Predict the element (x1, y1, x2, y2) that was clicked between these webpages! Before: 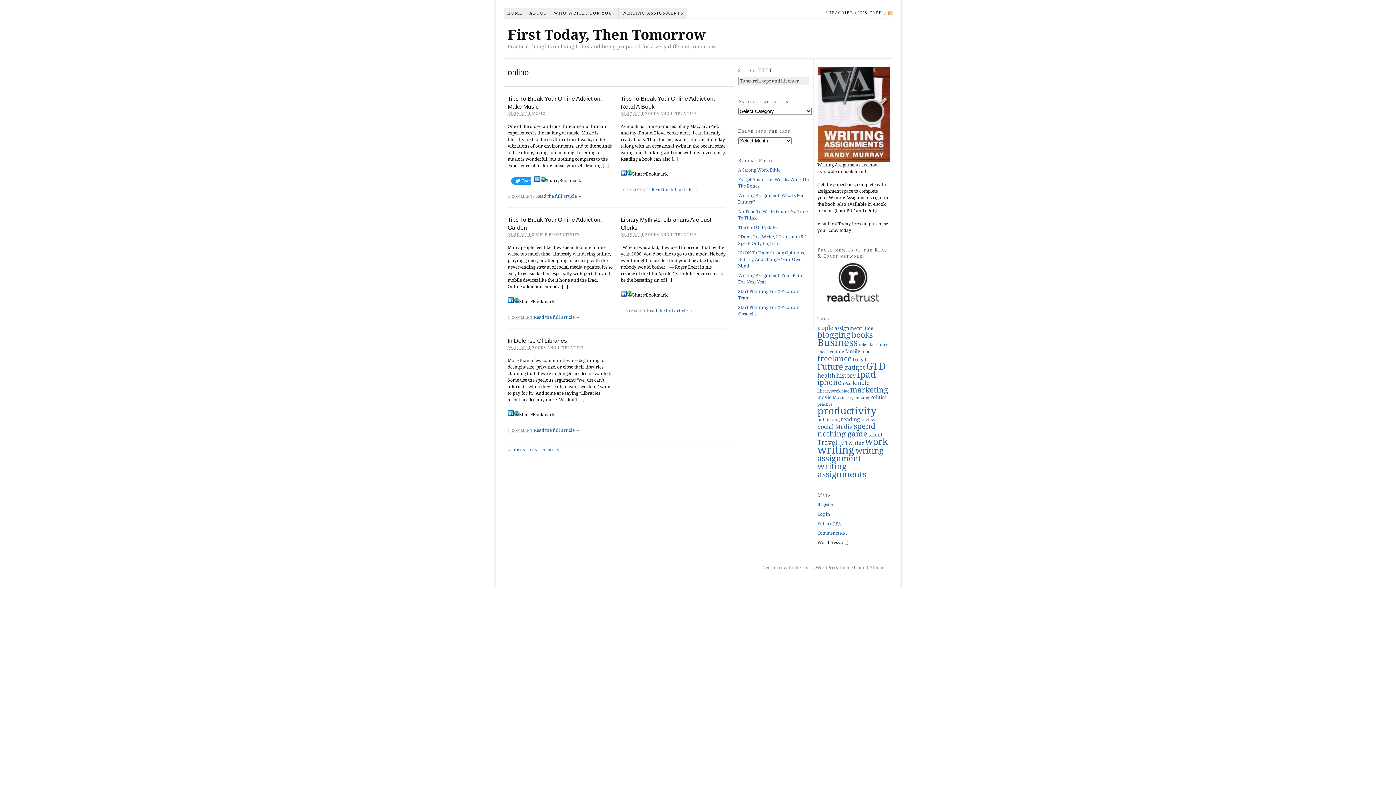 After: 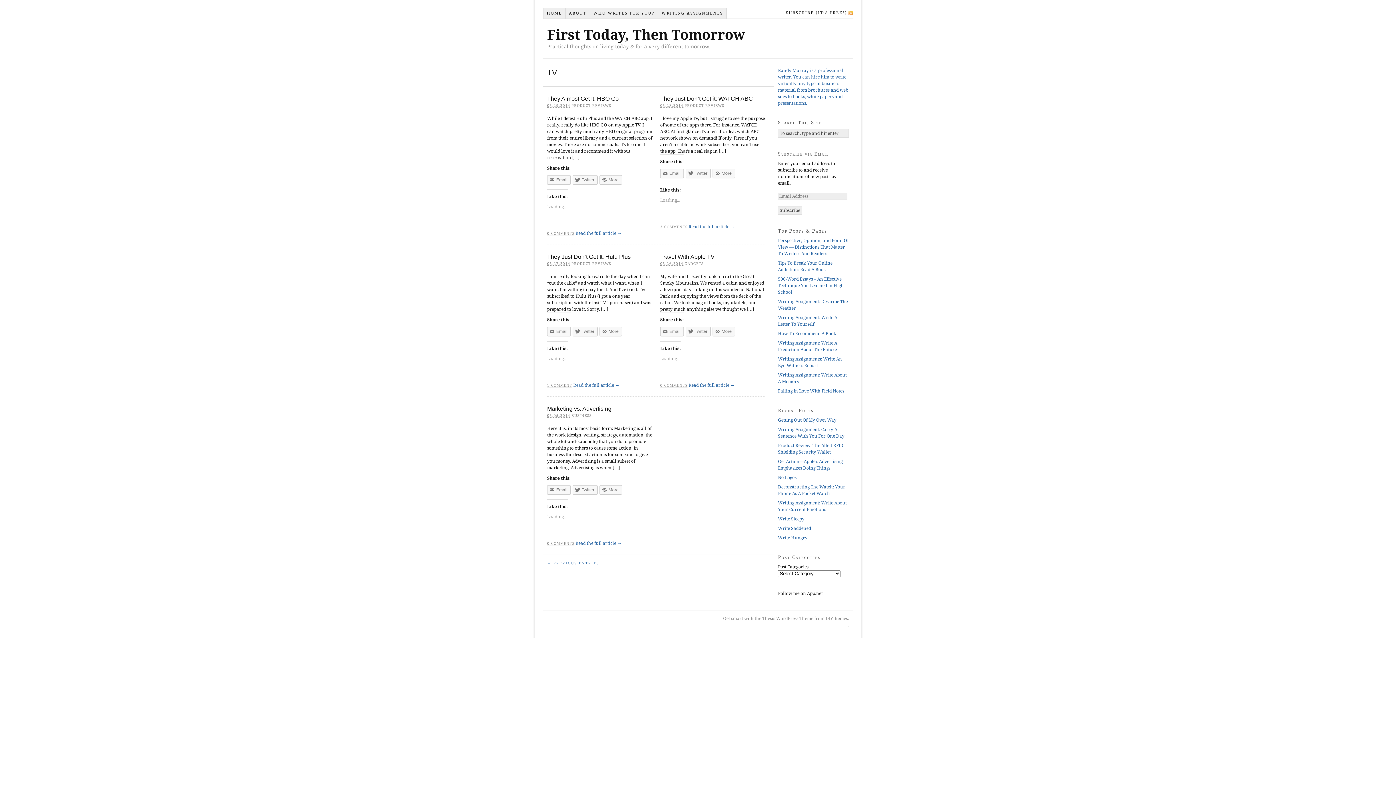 Action: bbox: (838, 441, 844, 446) label: TV